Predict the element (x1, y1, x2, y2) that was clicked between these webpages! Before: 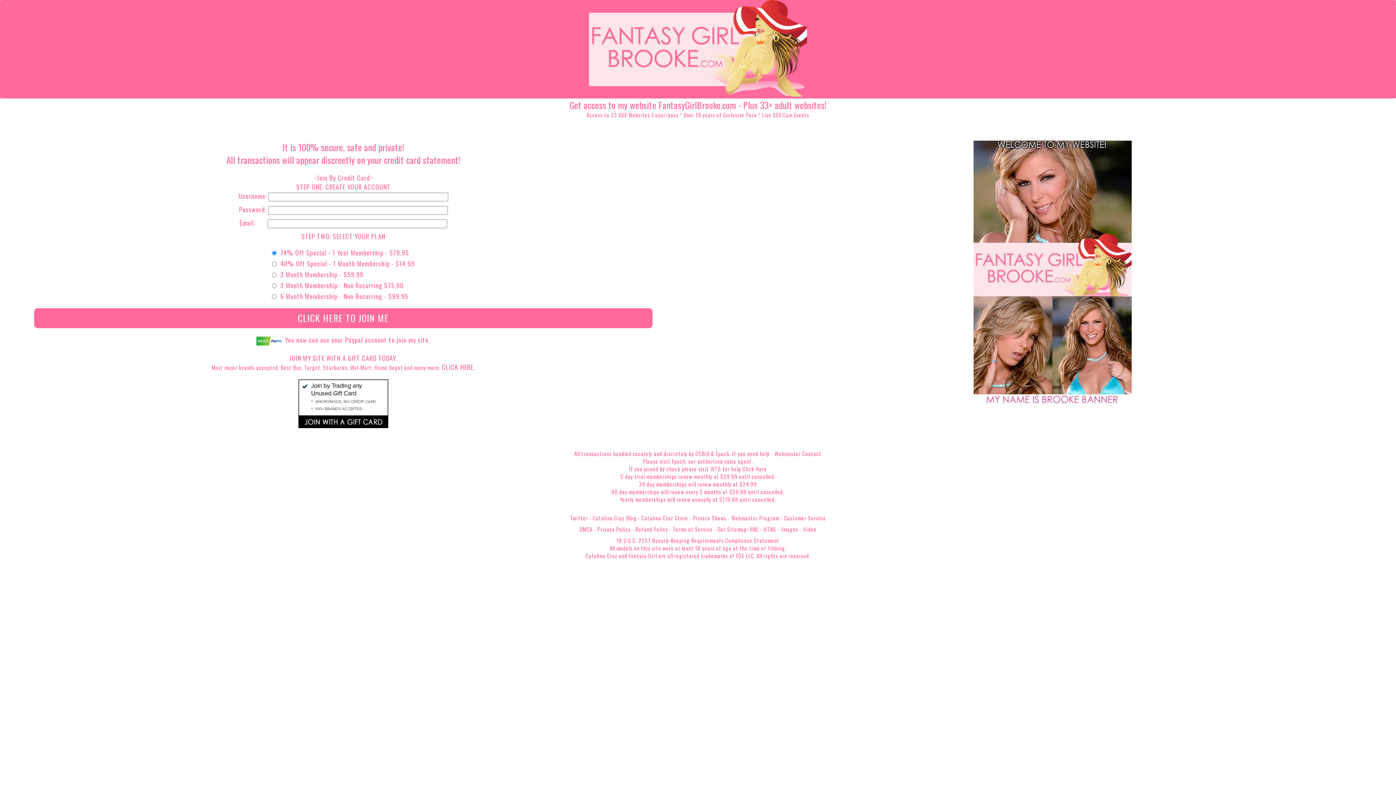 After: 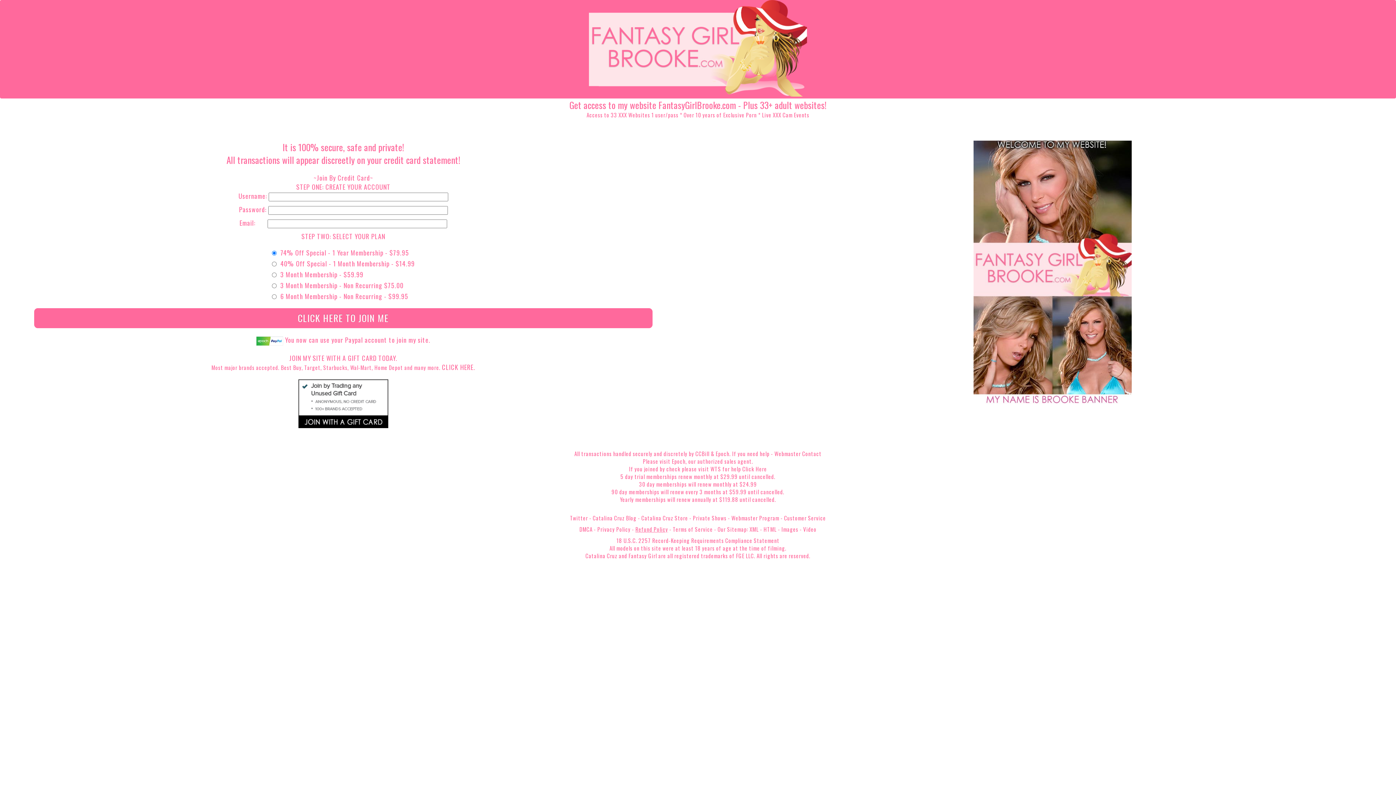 Action: bbox: (635, 525, 668, 533) label: Refund Policy